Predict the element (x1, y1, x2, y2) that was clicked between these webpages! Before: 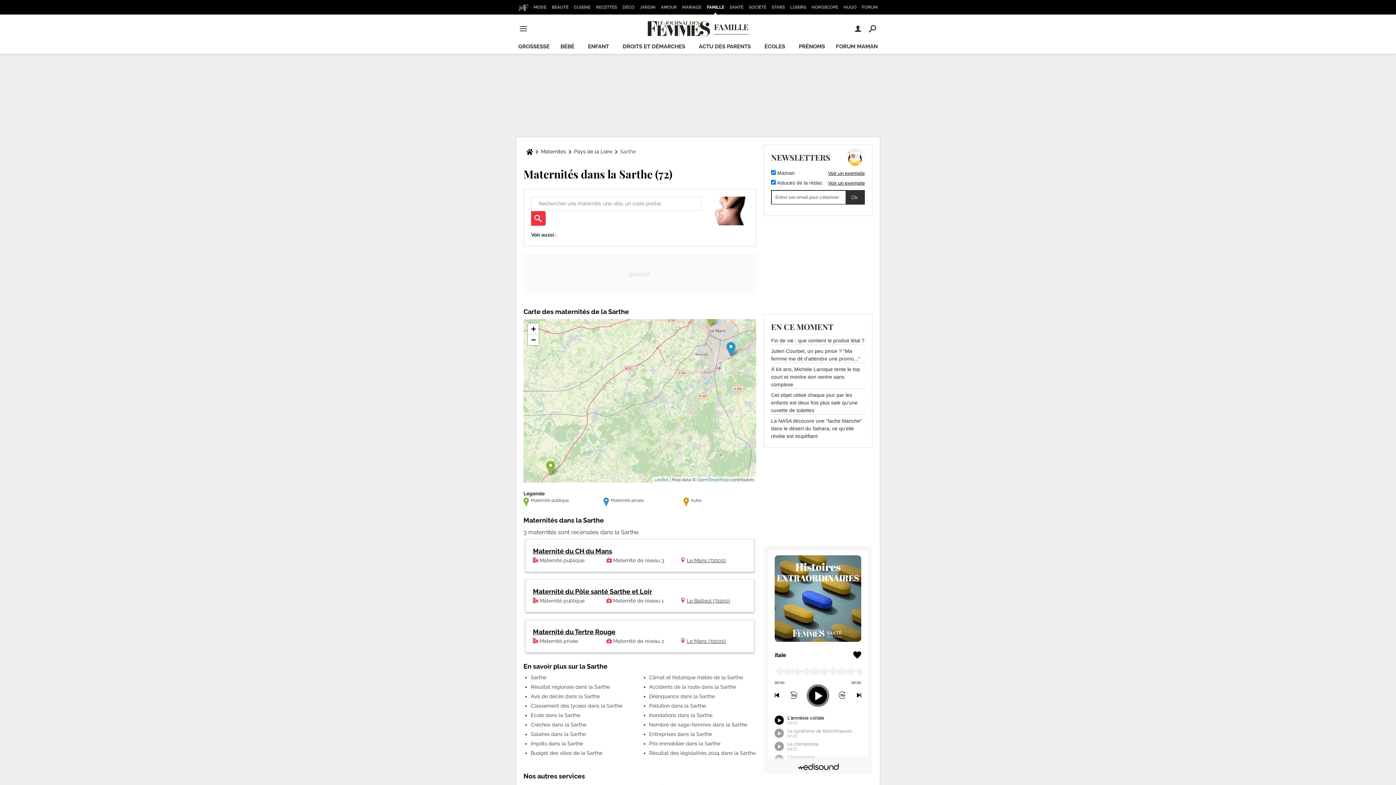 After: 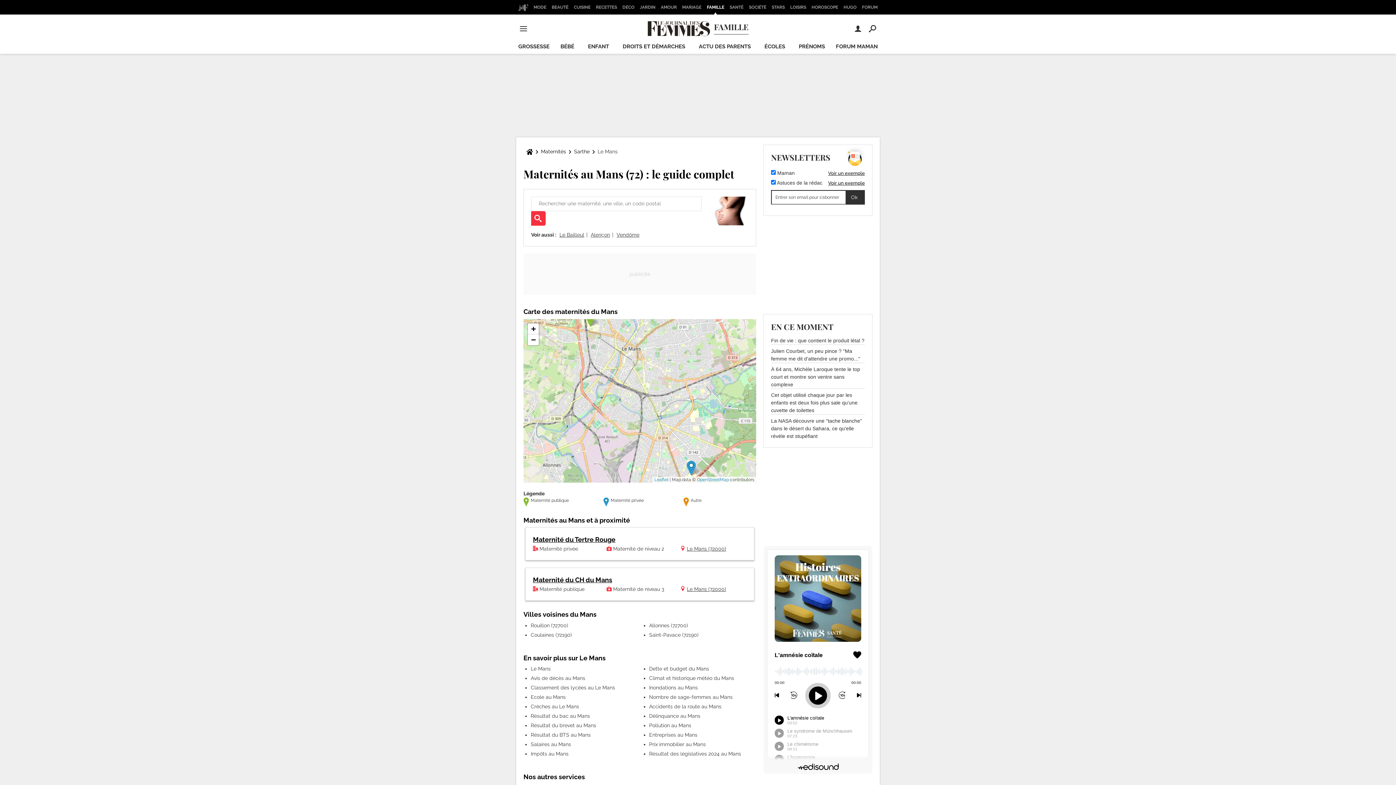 Action: bbox: (687, 638, 726, 644) label: Le Mans (72000)